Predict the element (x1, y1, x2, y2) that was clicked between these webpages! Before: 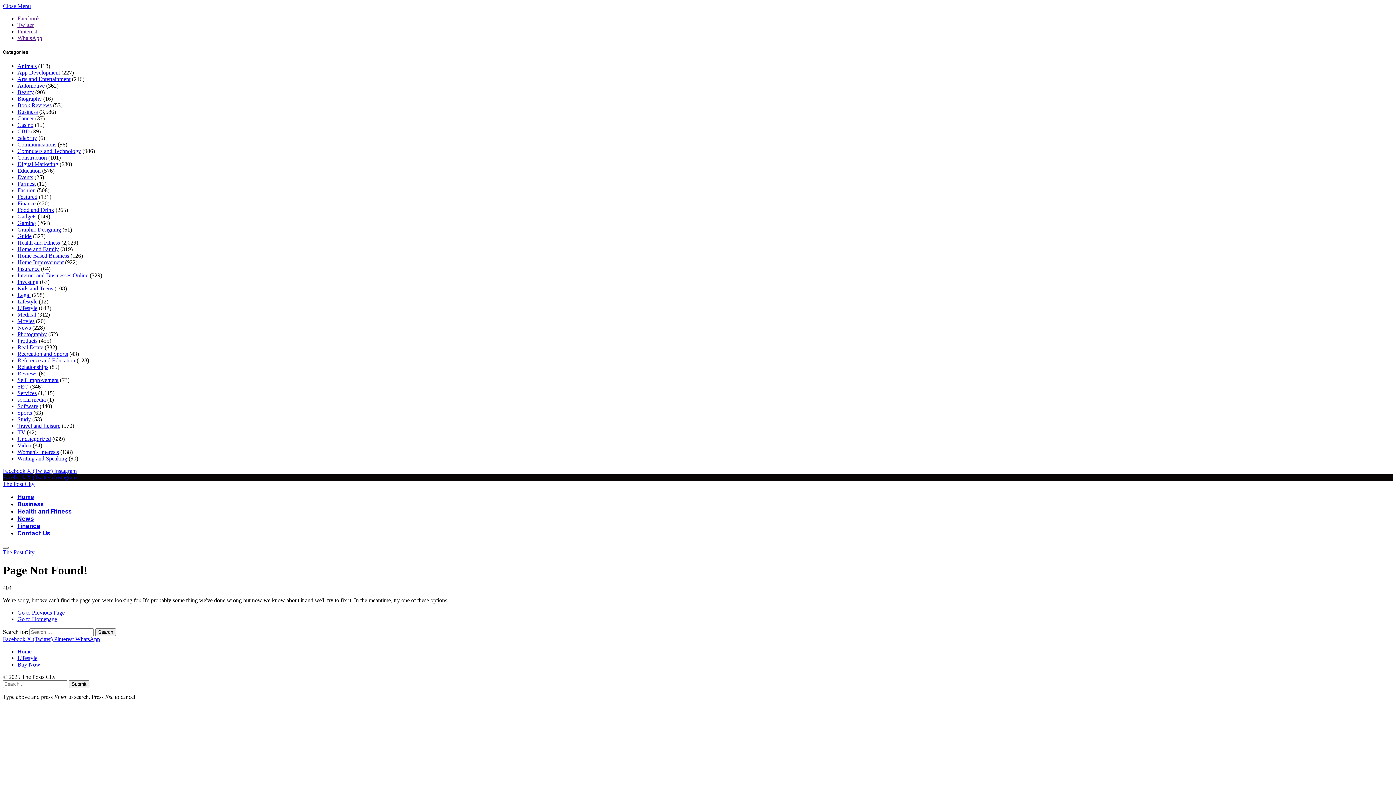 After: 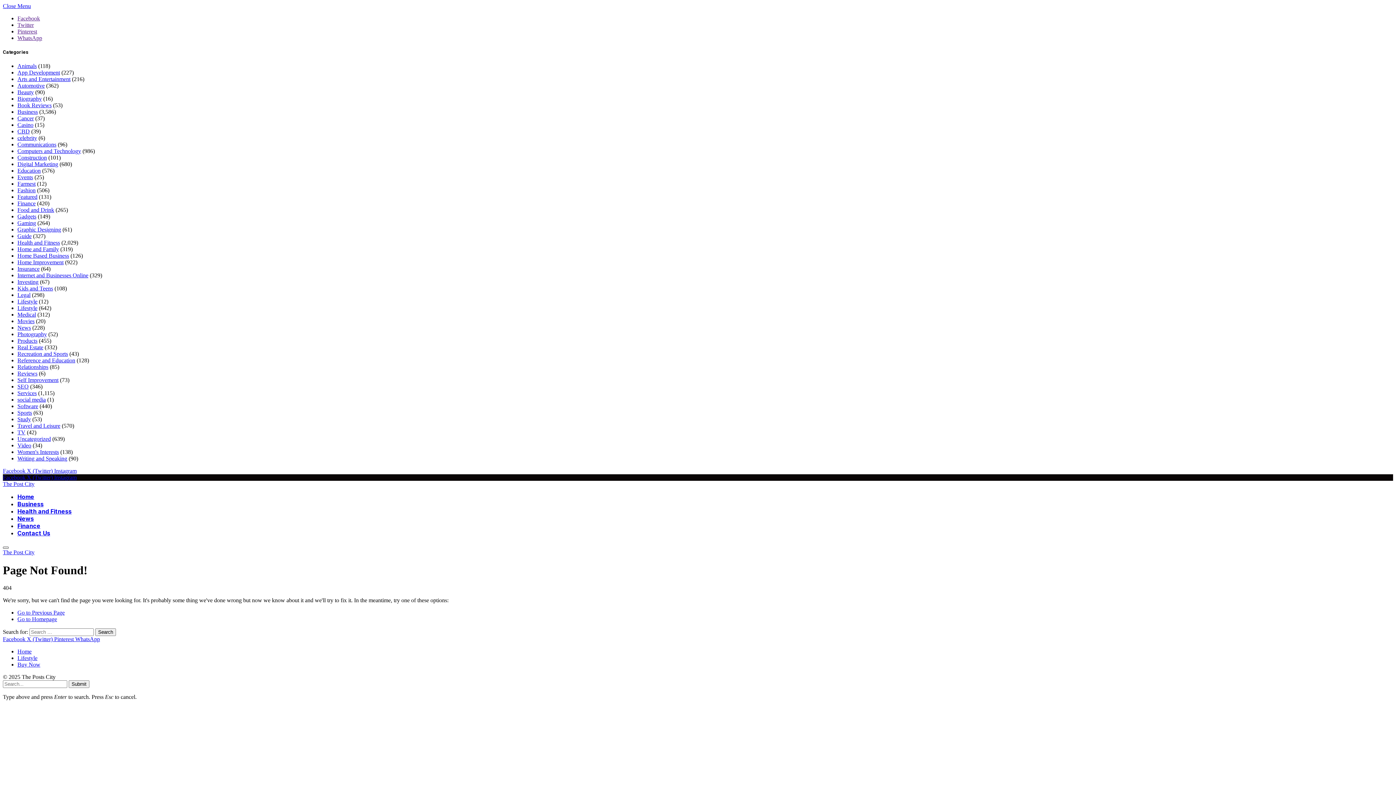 Action: bbox: (2, 547, 8, 549) label: Menu